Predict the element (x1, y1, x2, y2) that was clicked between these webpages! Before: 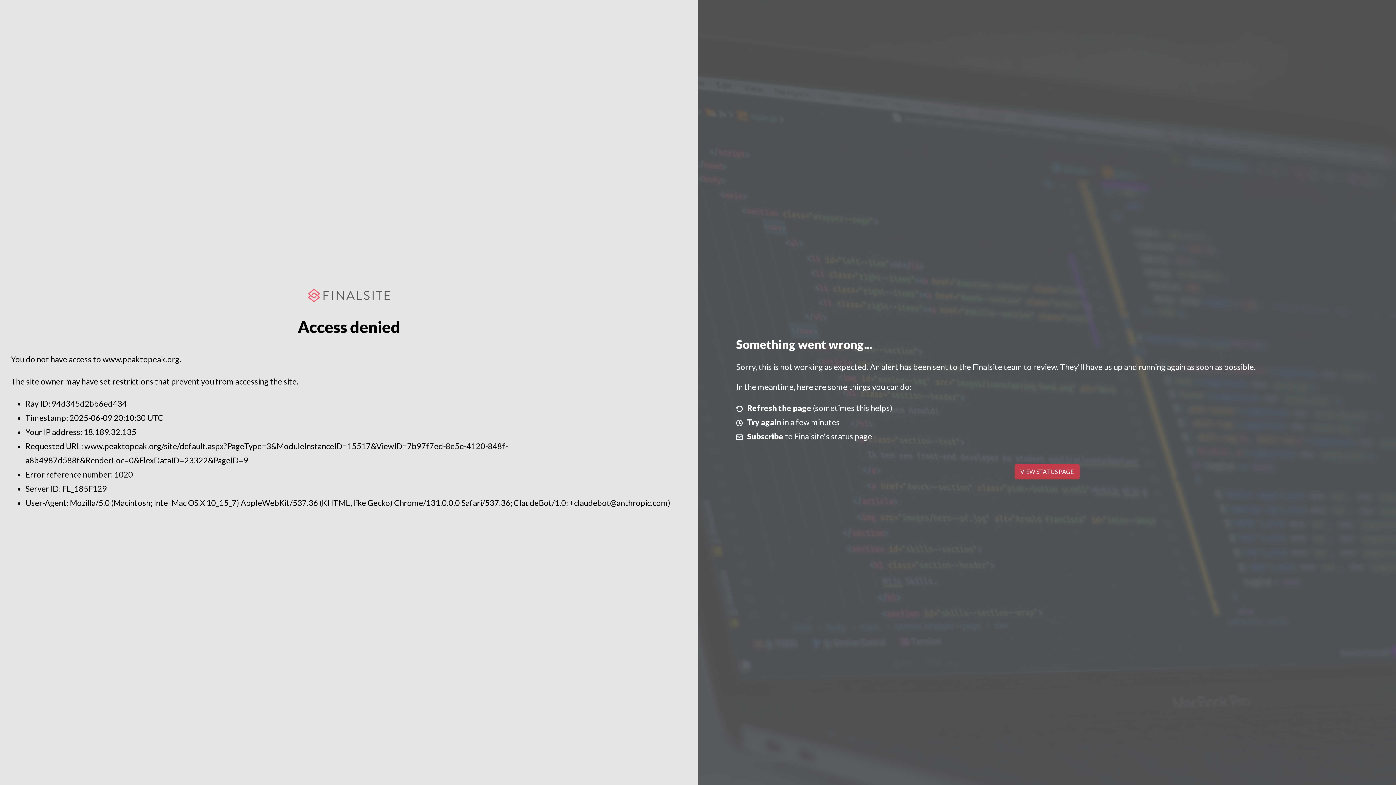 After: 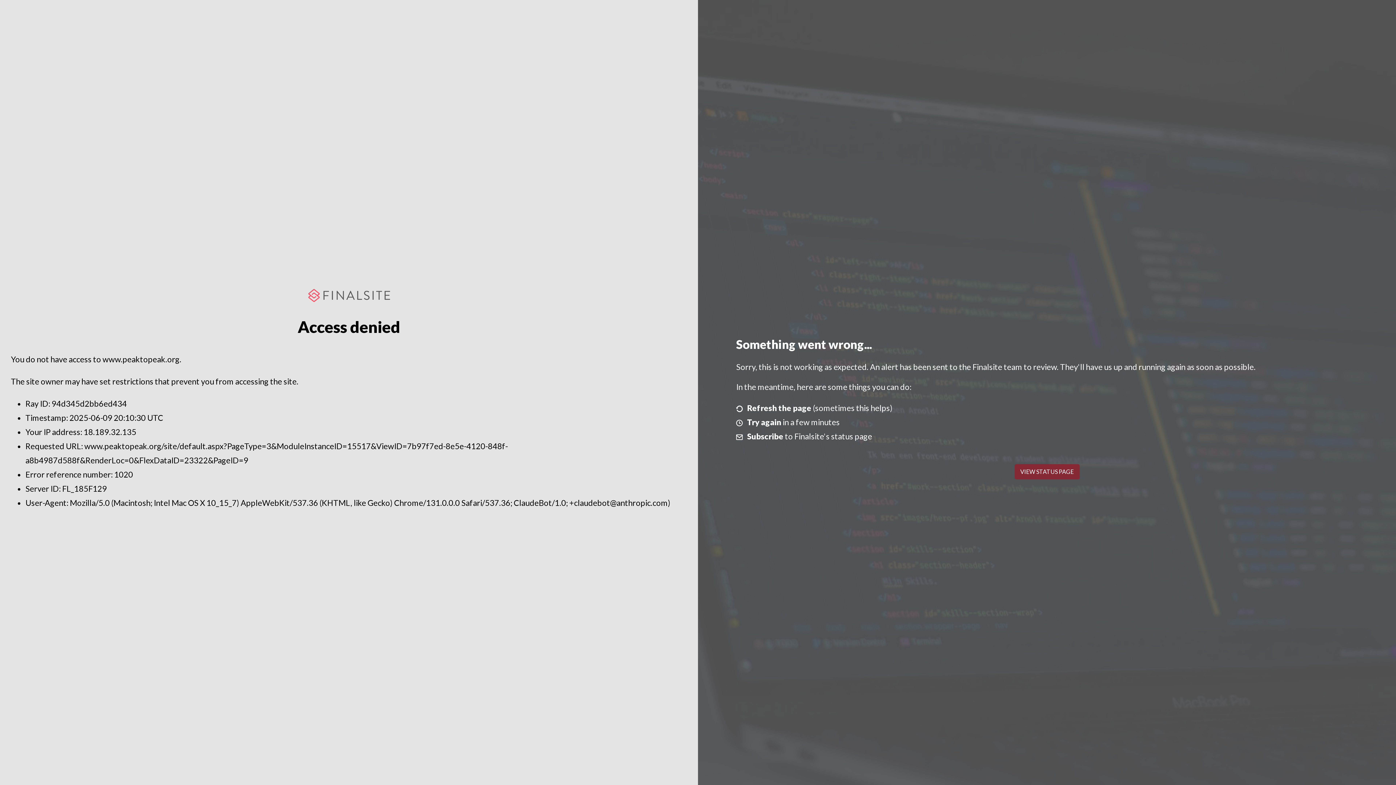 Action: label: VIEW STATUS PAGE bbox: (1014, 464, 1079, 479)